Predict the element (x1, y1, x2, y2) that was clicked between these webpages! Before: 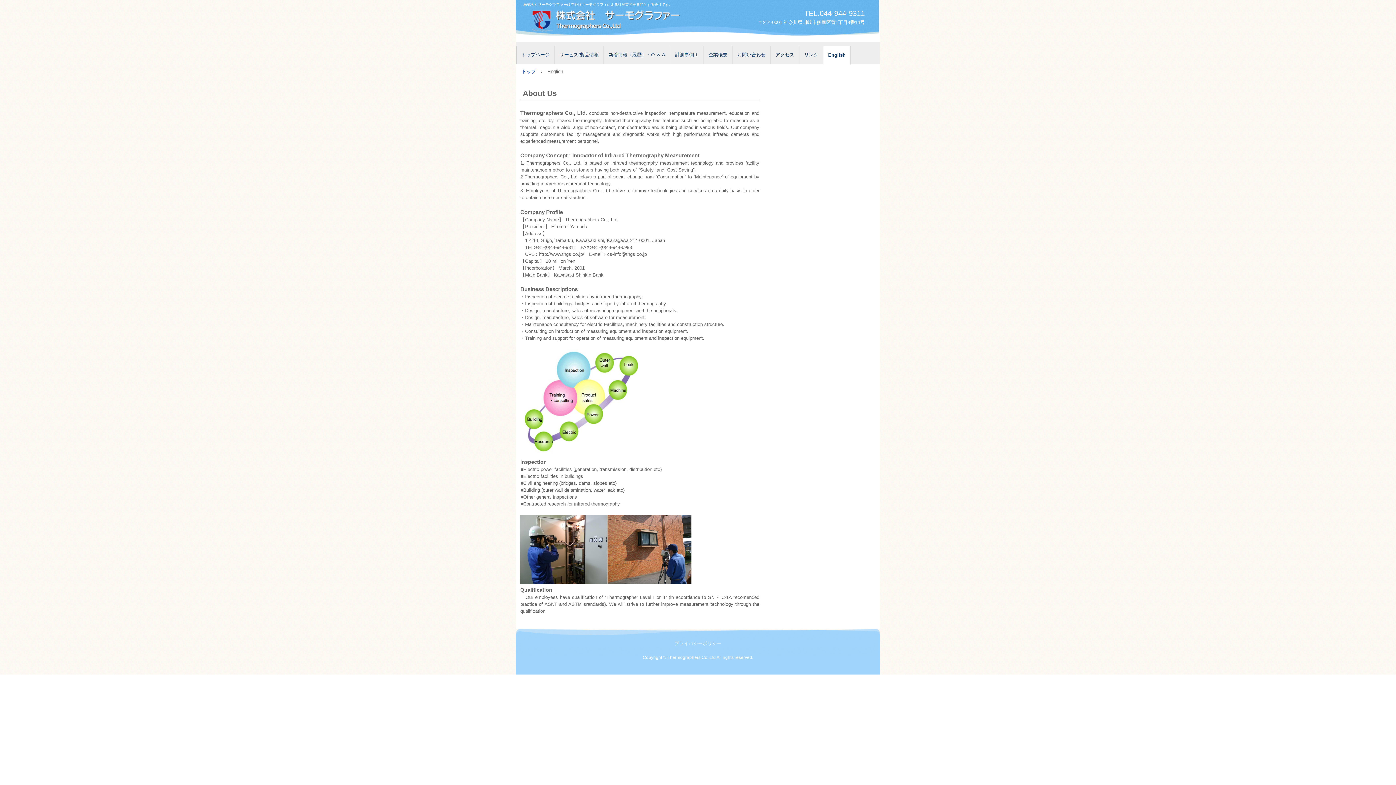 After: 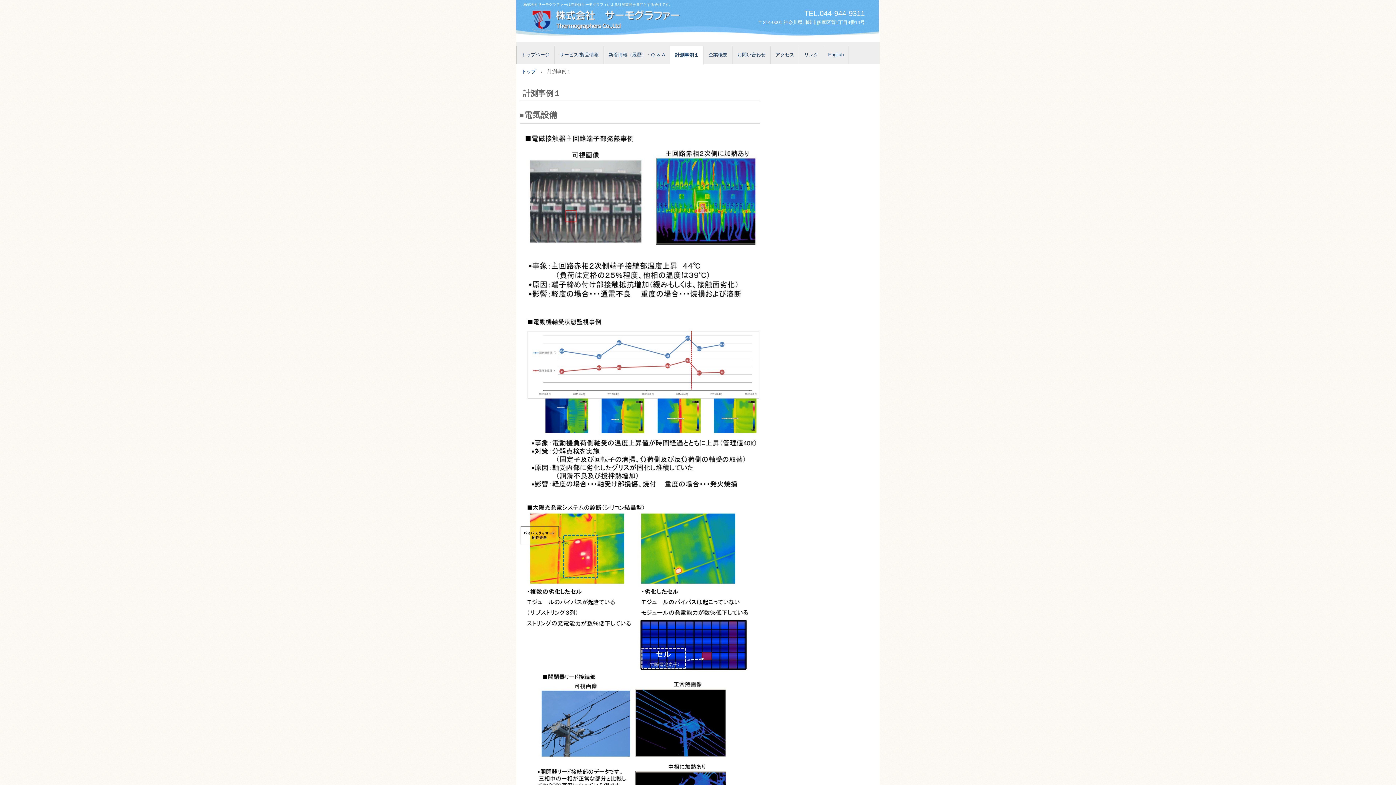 Action: label: 計測事例１ bbox: (670, 45, 704, 64)